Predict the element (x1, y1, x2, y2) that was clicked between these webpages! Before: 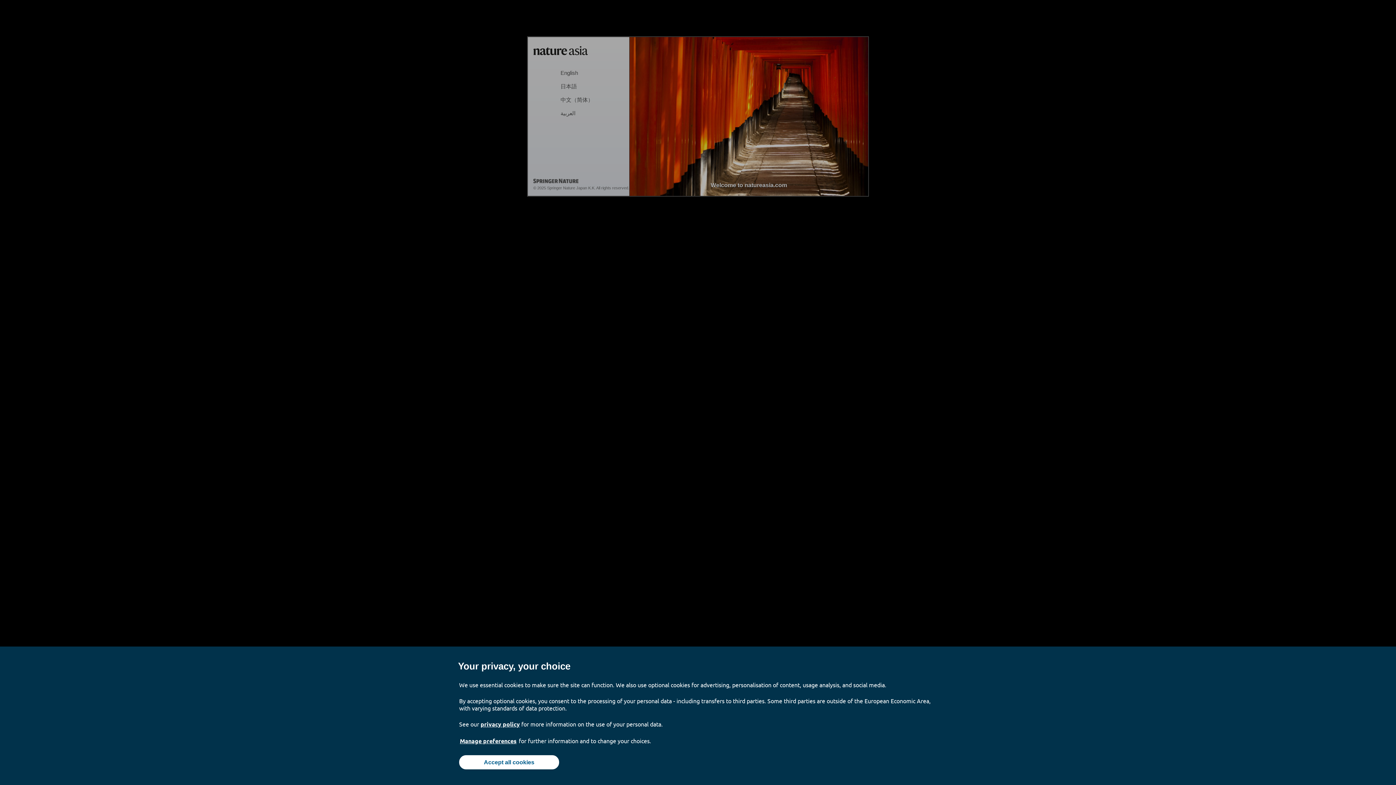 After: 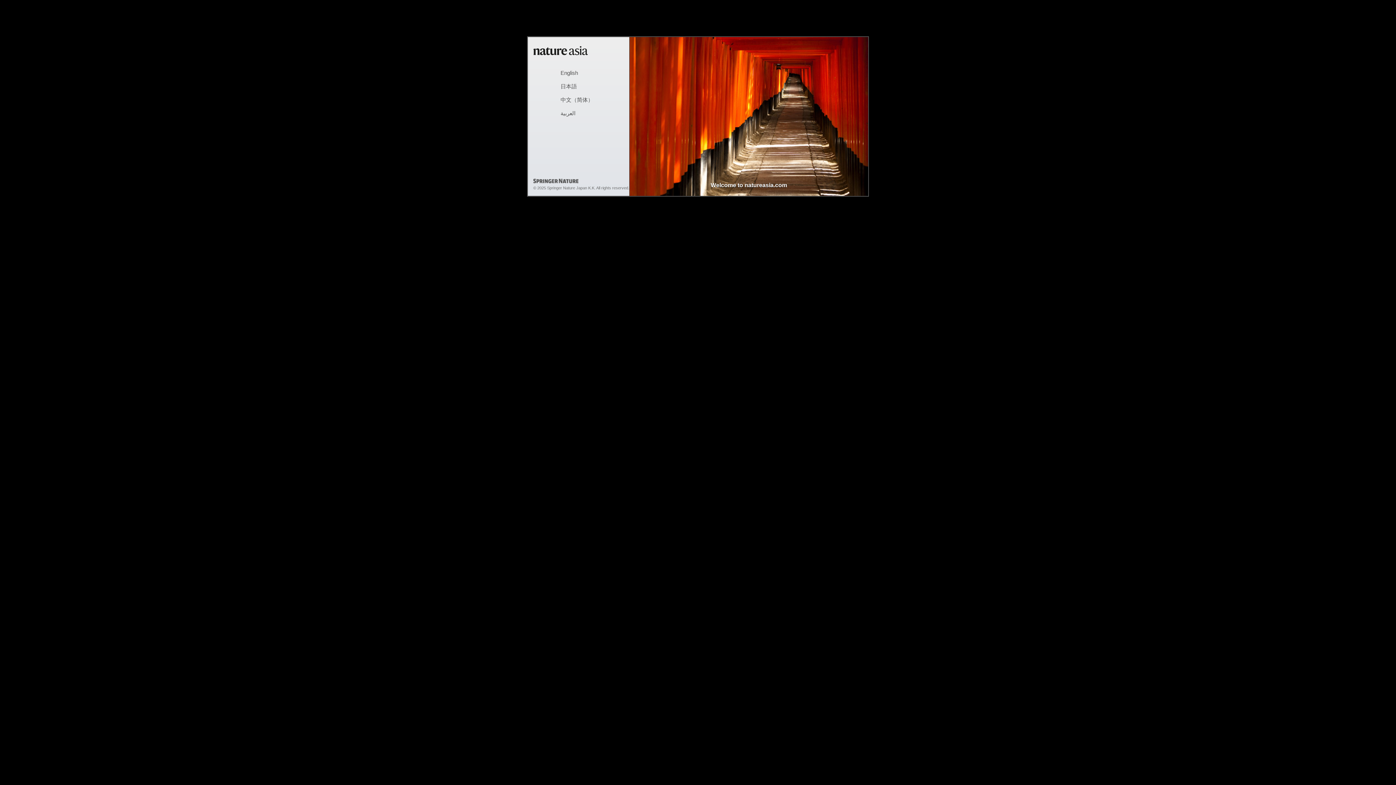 Action: label: Accept all cookies bbox: (459, 755, 559, 769)